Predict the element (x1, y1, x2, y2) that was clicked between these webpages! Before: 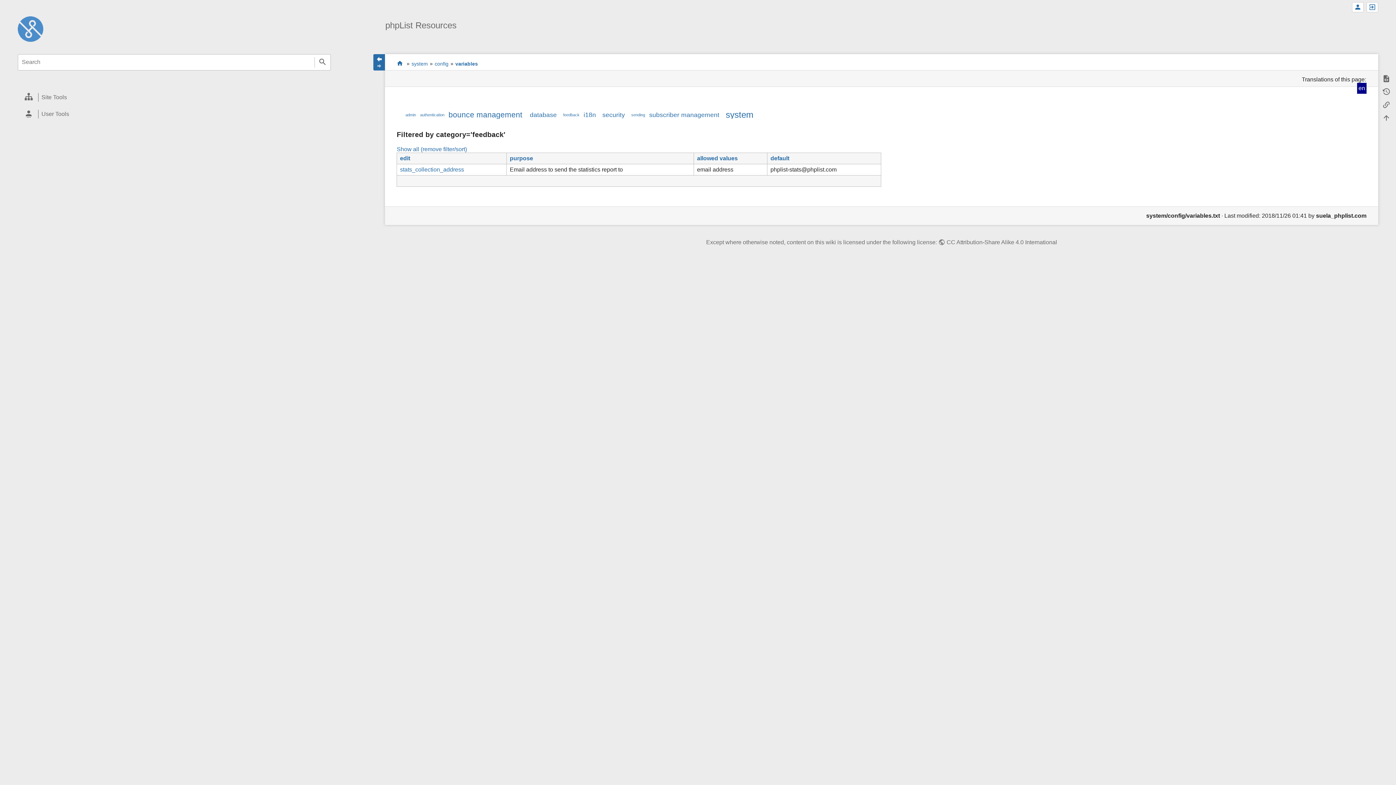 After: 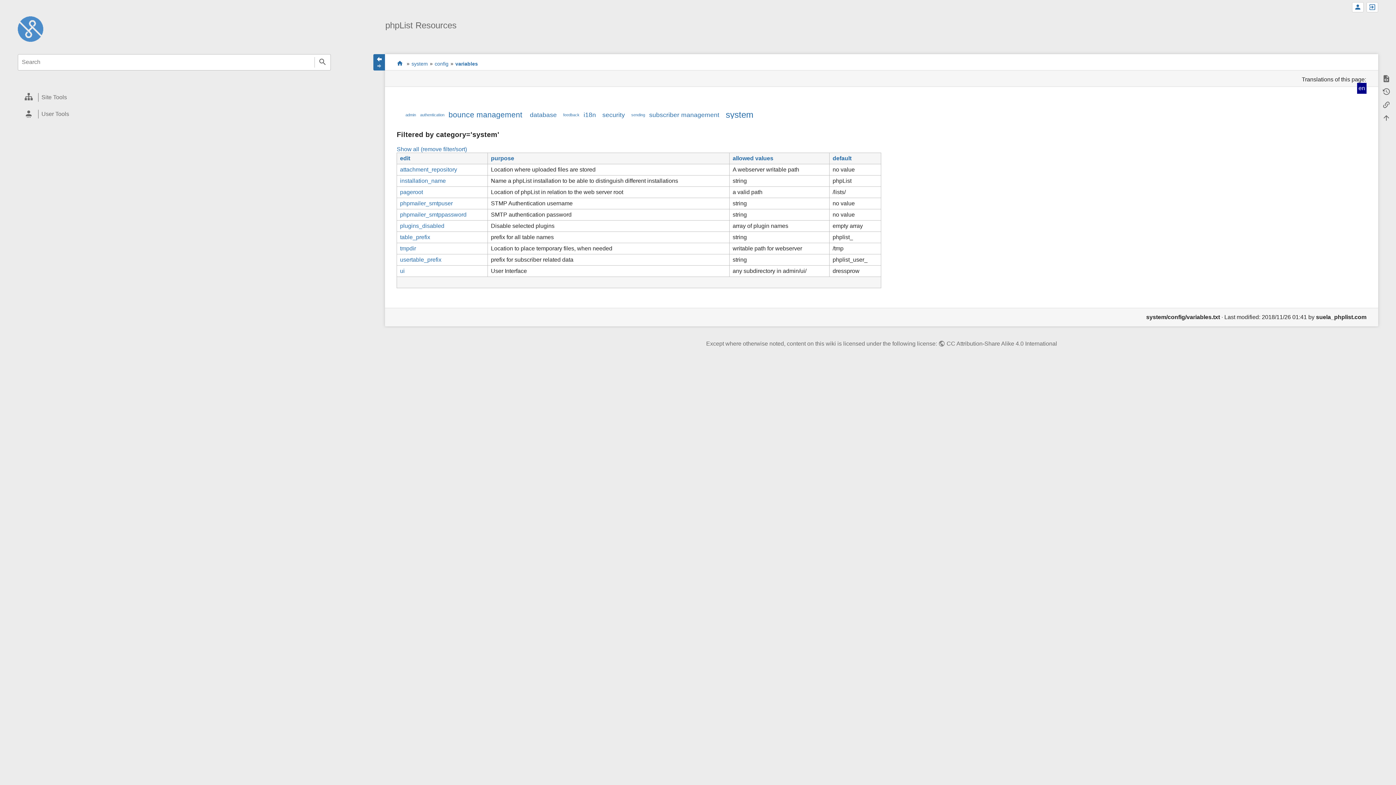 Action: label: system bbox: (725, 109, 753, 119)